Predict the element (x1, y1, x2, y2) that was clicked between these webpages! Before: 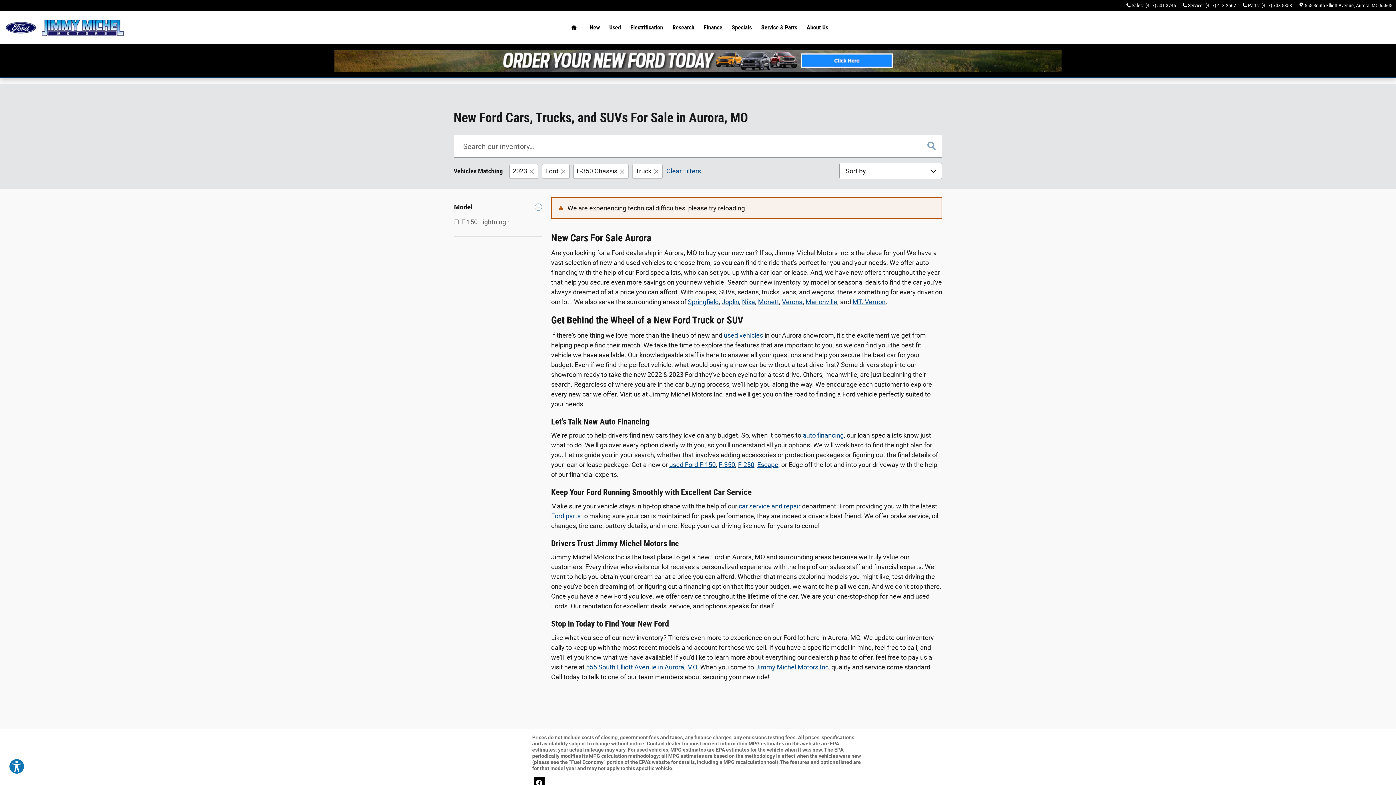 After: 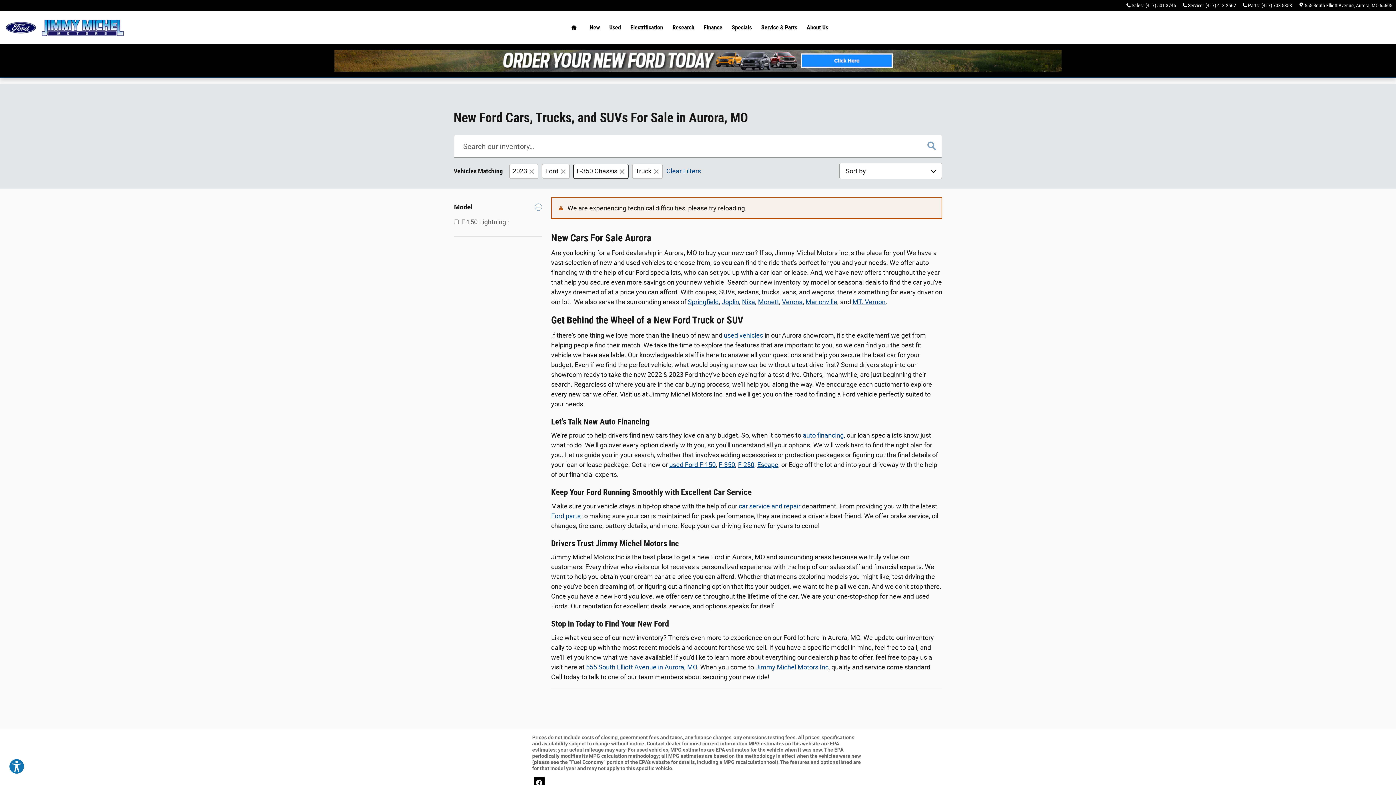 Action: label: Model: F-350 Chassis. Click to remove.  bbox: (573, 164, 628, 179)